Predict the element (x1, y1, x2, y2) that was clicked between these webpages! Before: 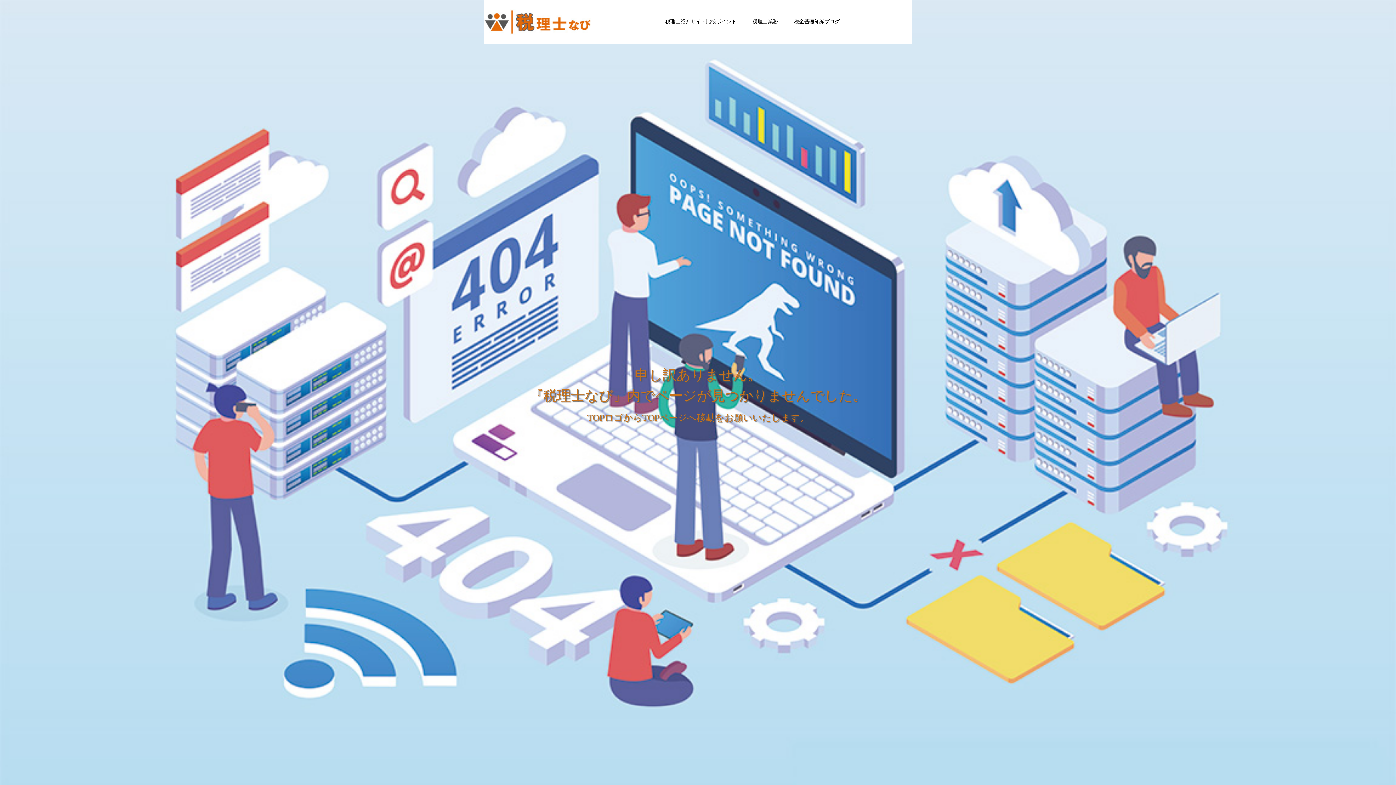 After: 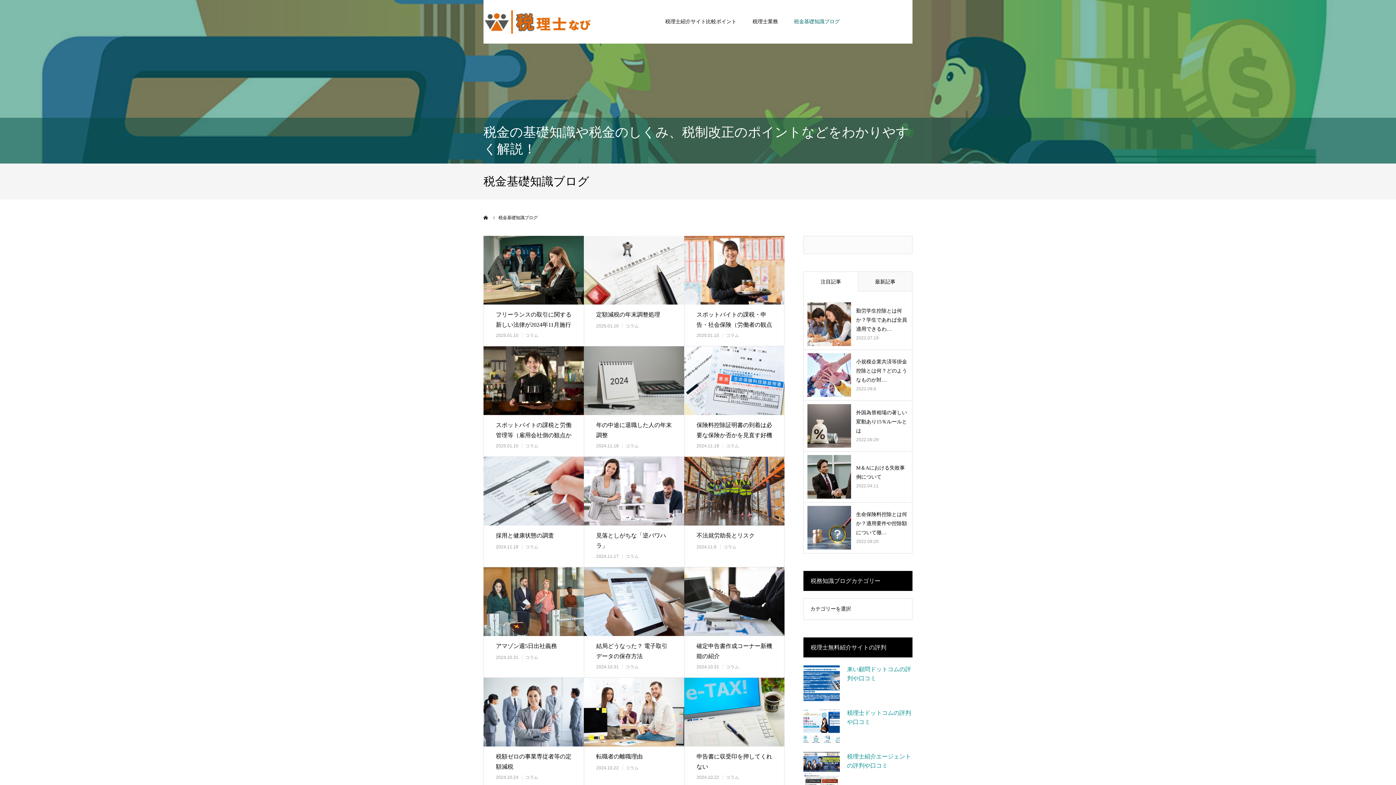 Action: bbox: (794, -4, 840, 38) label: 税金基礎知識ブログ